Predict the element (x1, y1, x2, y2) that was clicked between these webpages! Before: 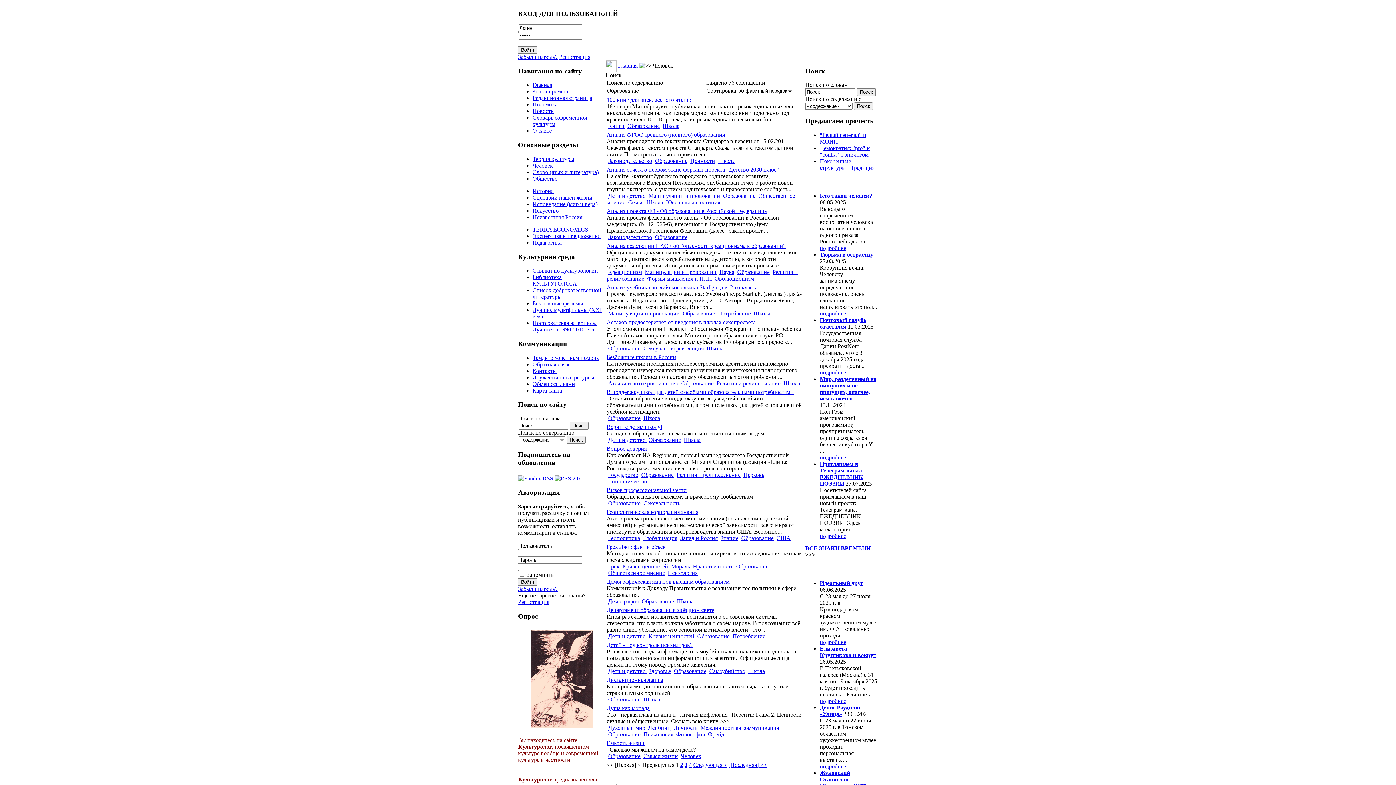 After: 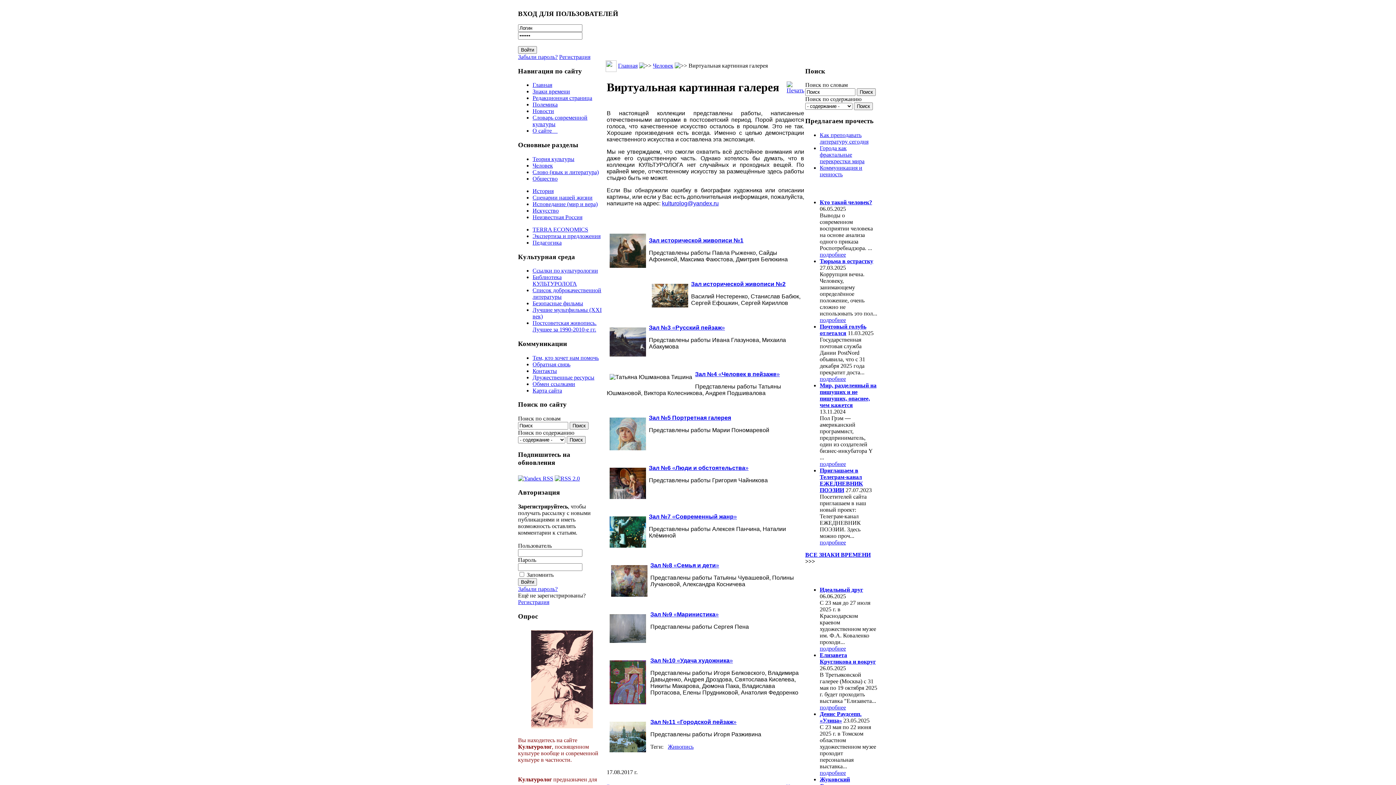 Action: bbox: (532, 320, 596, 332) label: Постсоветская живопись. Лучшее за 1990-2010-е гг.